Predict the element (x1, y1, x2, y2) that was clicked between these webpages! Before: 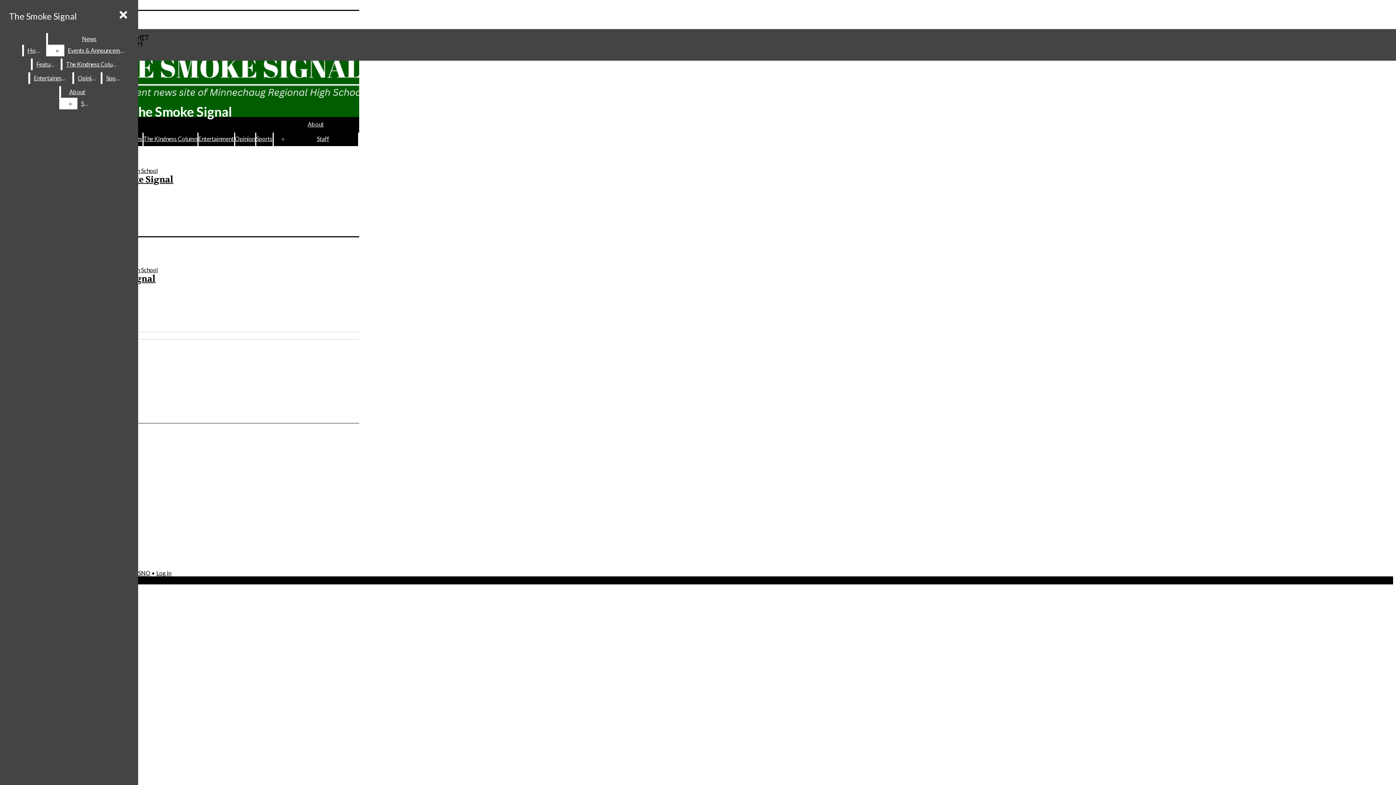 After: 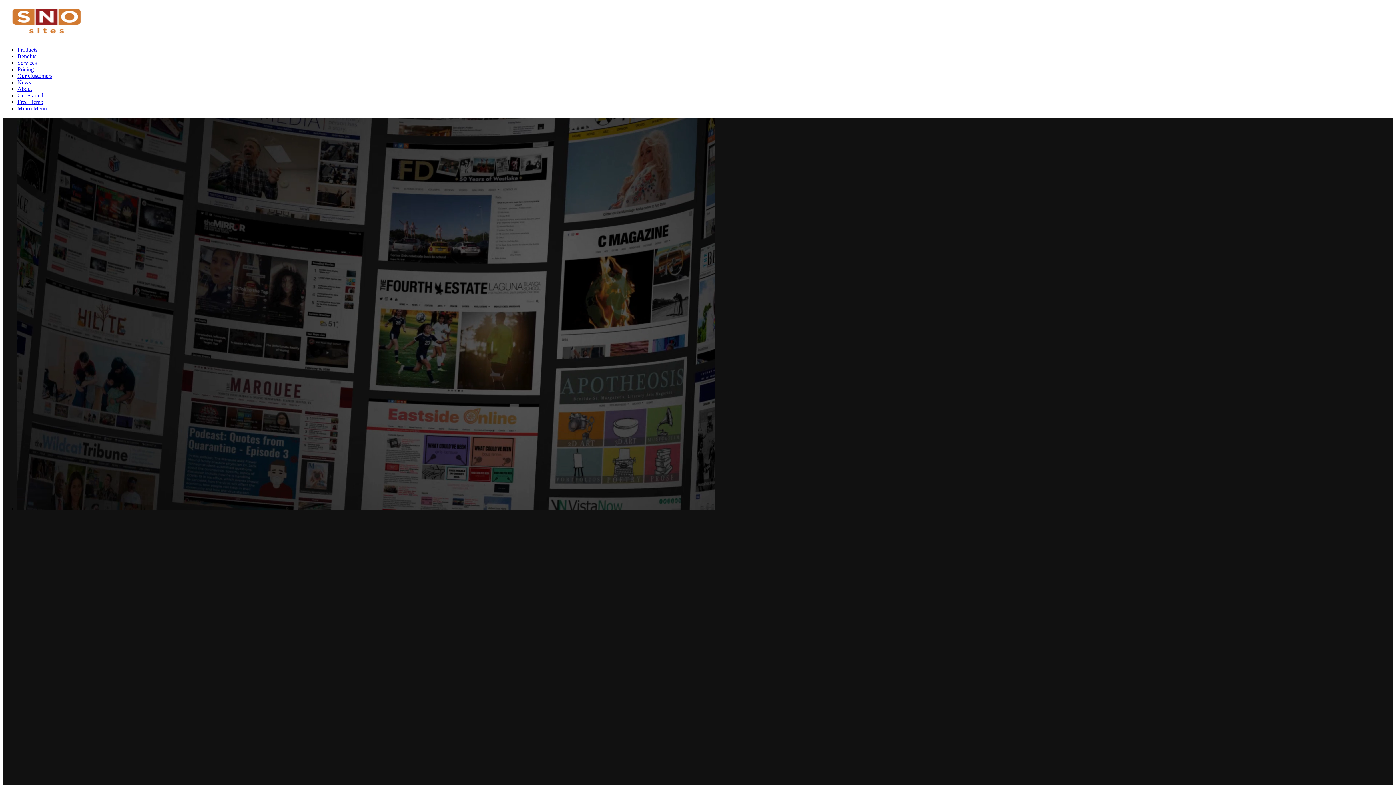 Action: bbox: (138, 569, 150, 576) label: SNO